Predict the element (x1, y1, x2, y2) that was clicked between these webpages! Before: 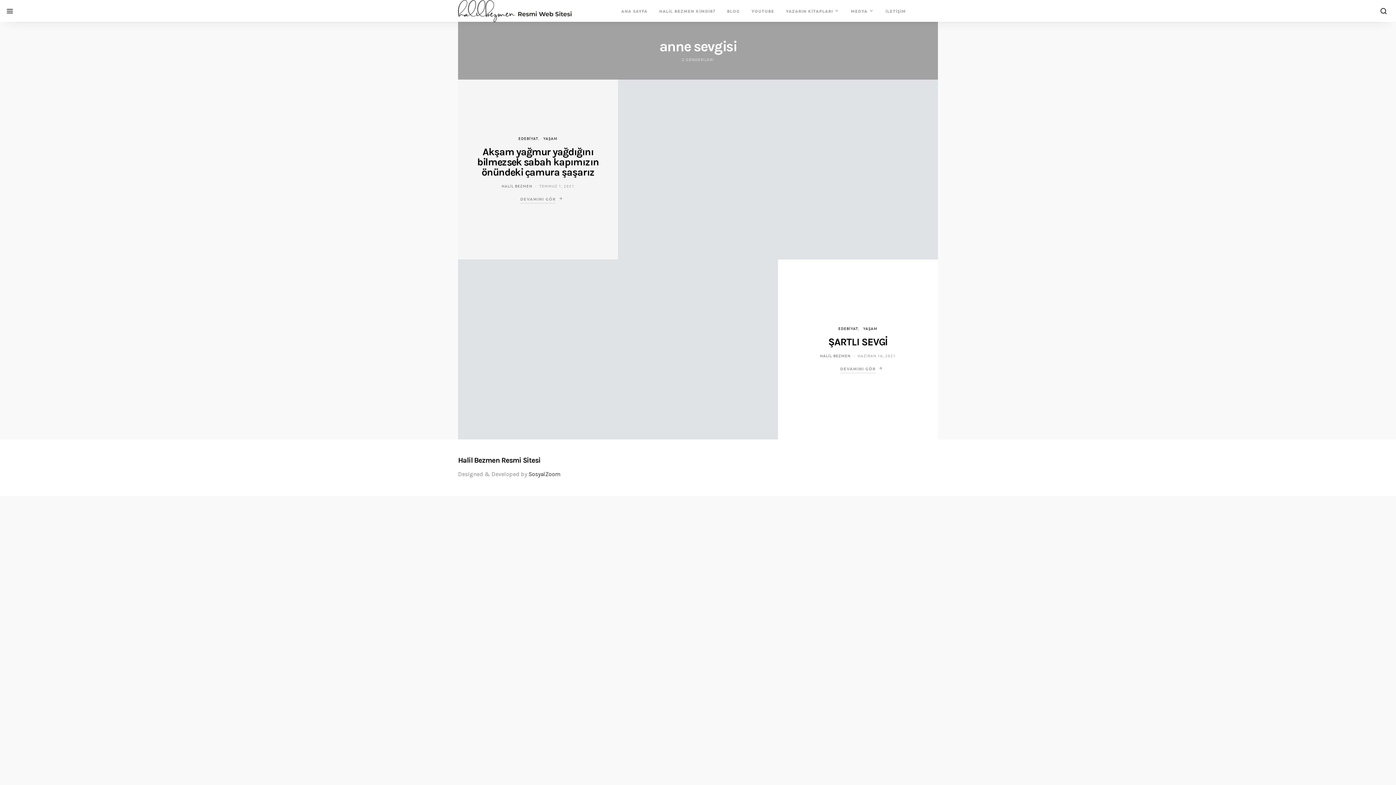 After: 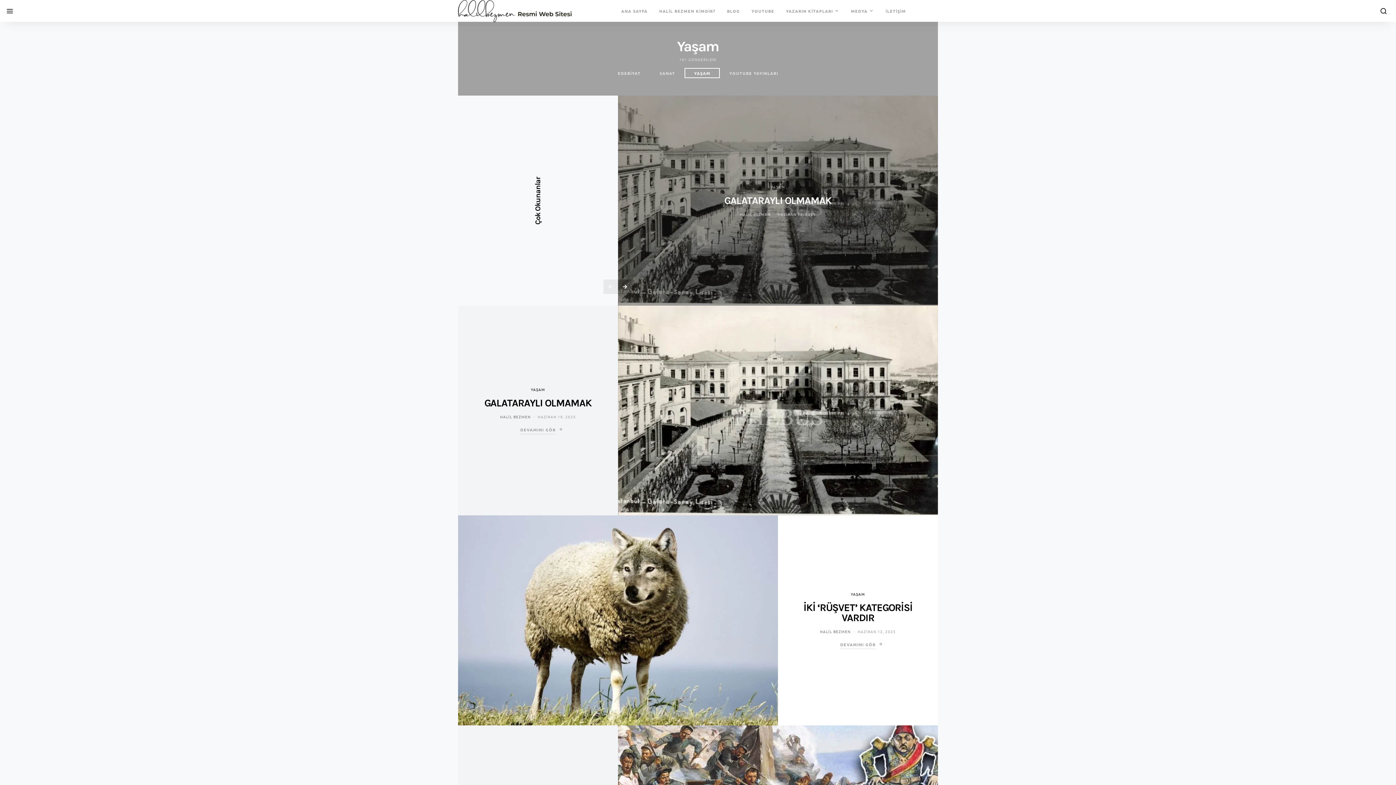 Action: label: BLOG bbox: (721, 0, 745, 21)